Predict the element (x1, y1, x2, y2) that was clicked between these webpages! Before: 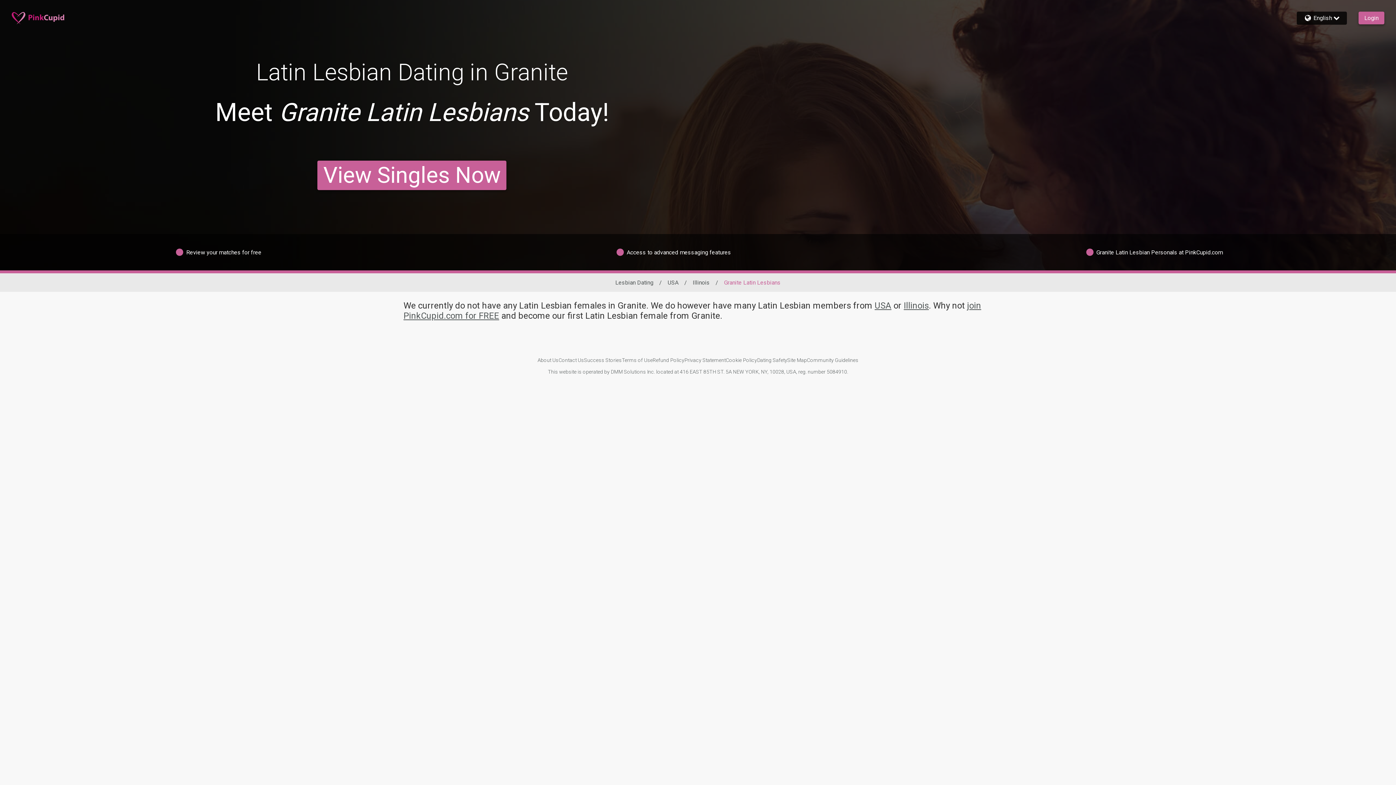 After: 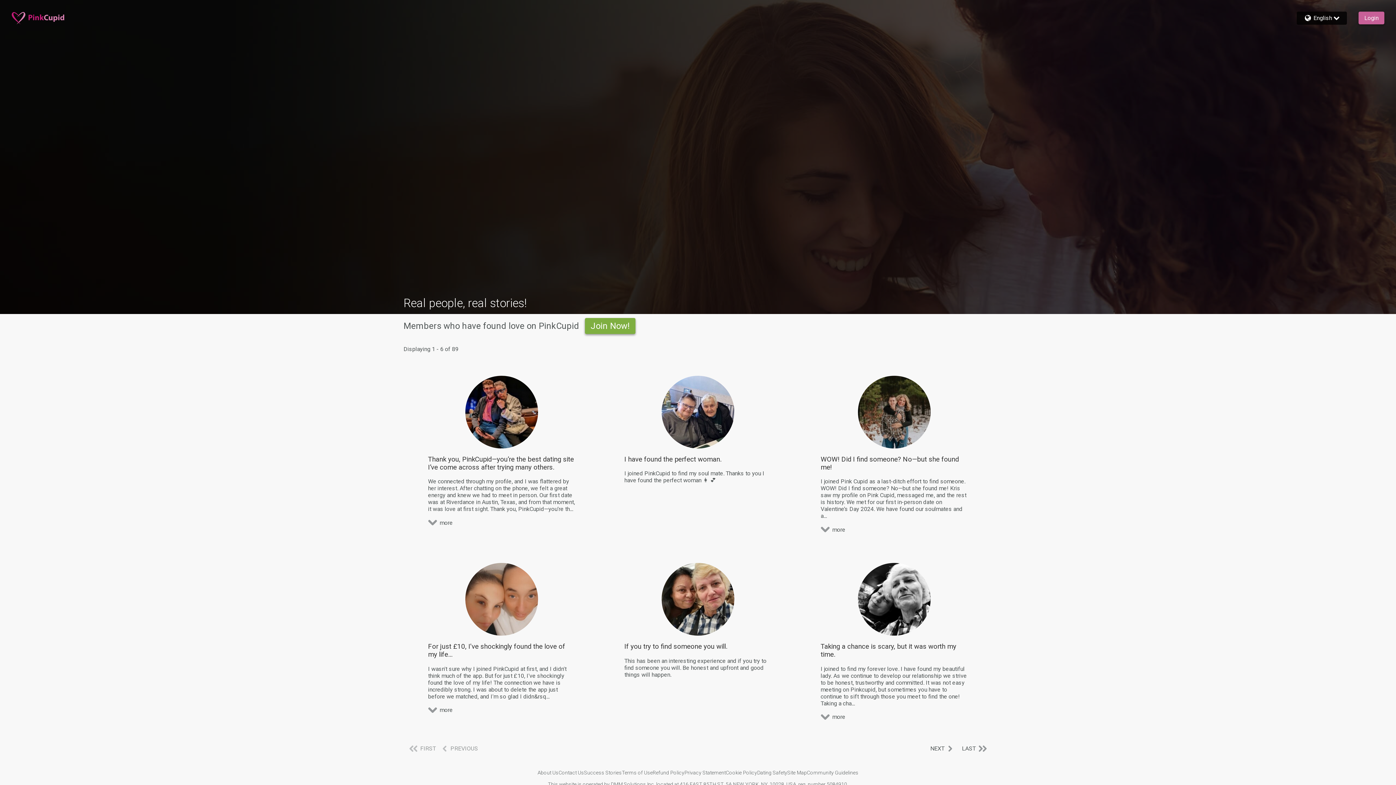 Action: label: Success Stories bbox: (584, 357, 622, 363)